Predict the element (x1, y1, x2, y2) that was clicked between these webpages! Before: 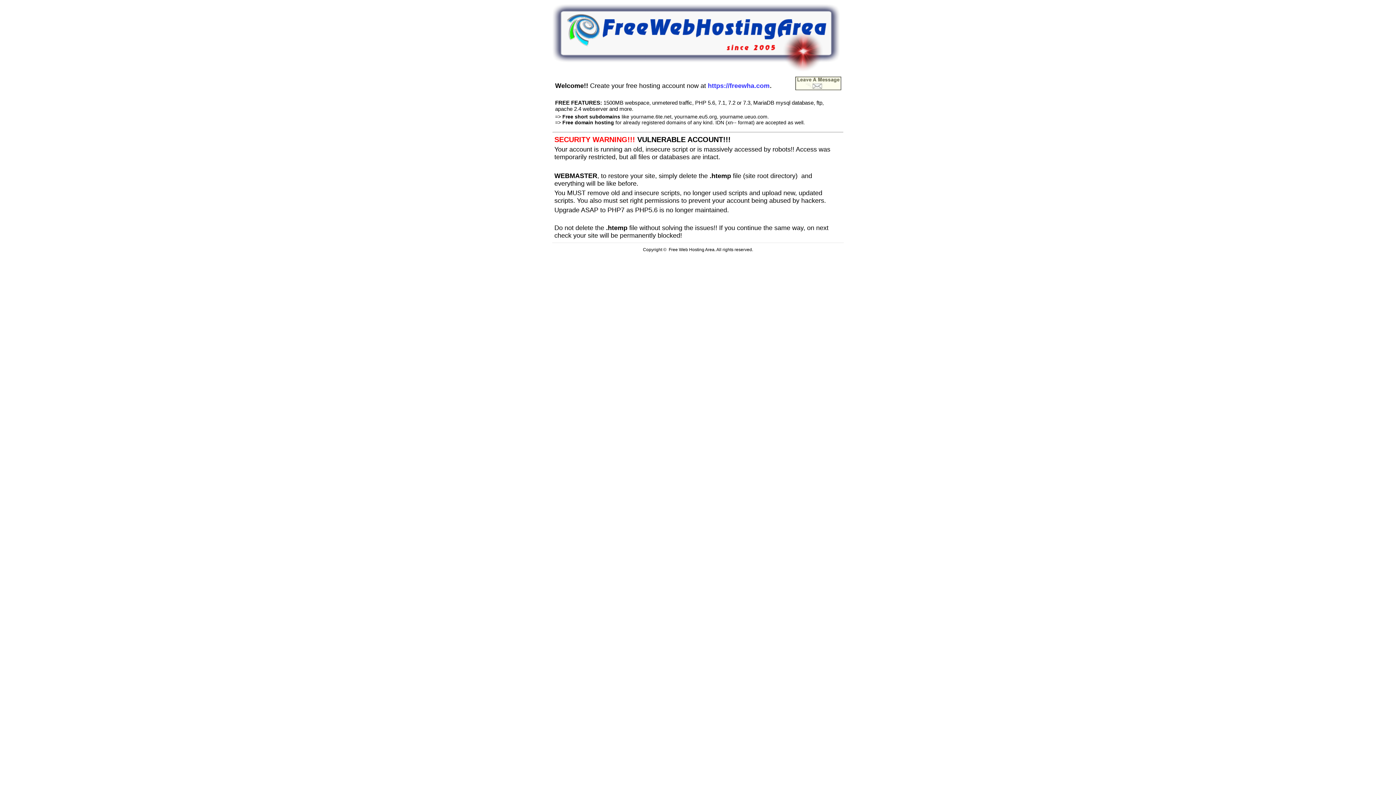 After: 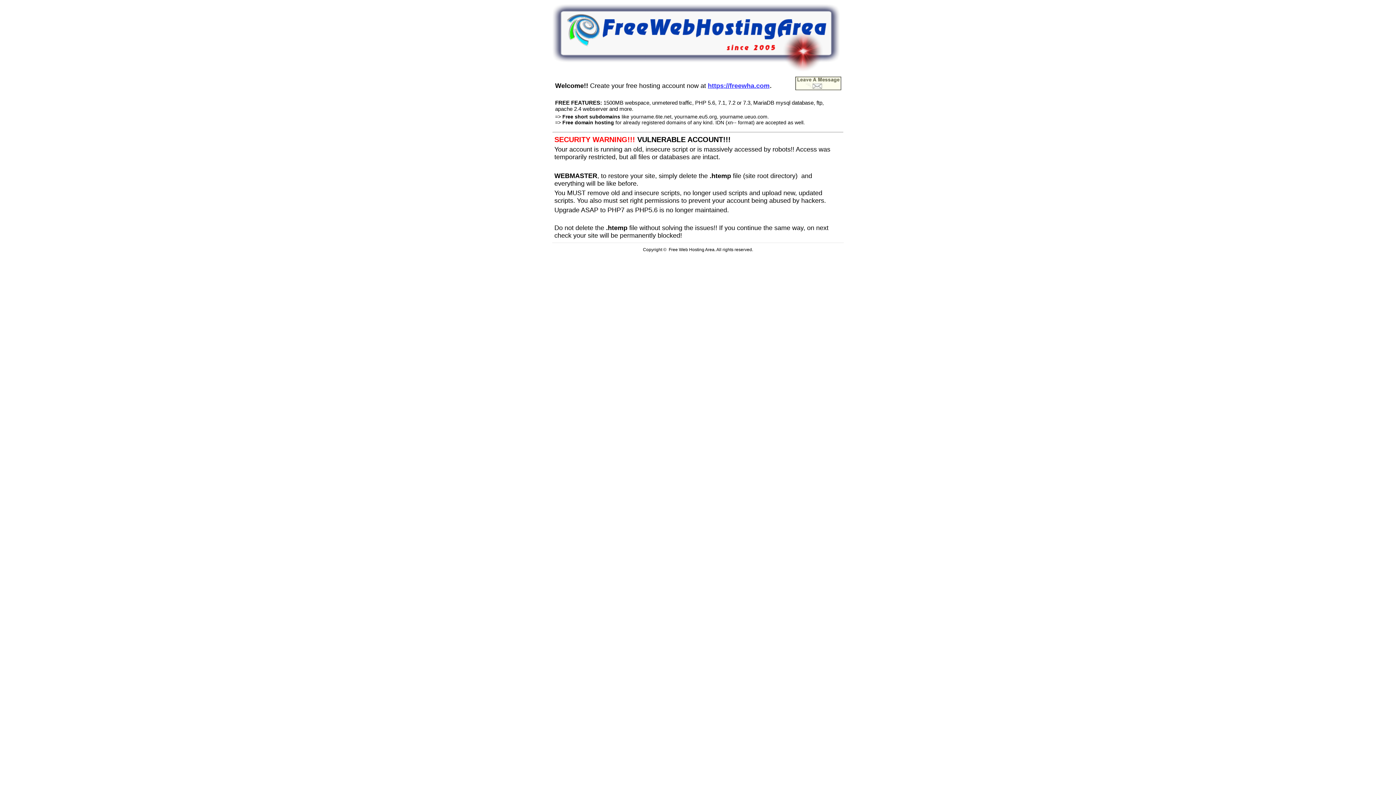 Action: bbox: (708, 80, 769, 89) label: https://freewha.com